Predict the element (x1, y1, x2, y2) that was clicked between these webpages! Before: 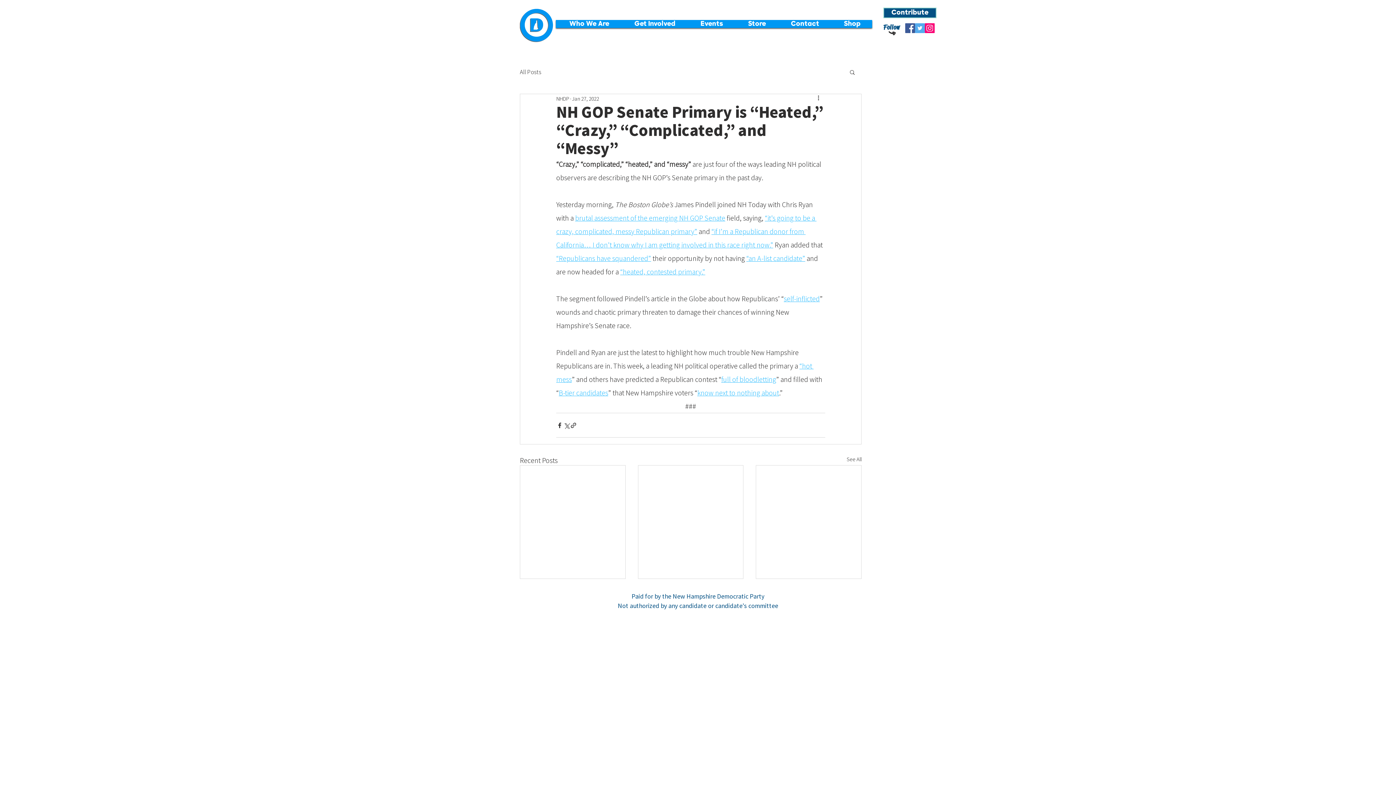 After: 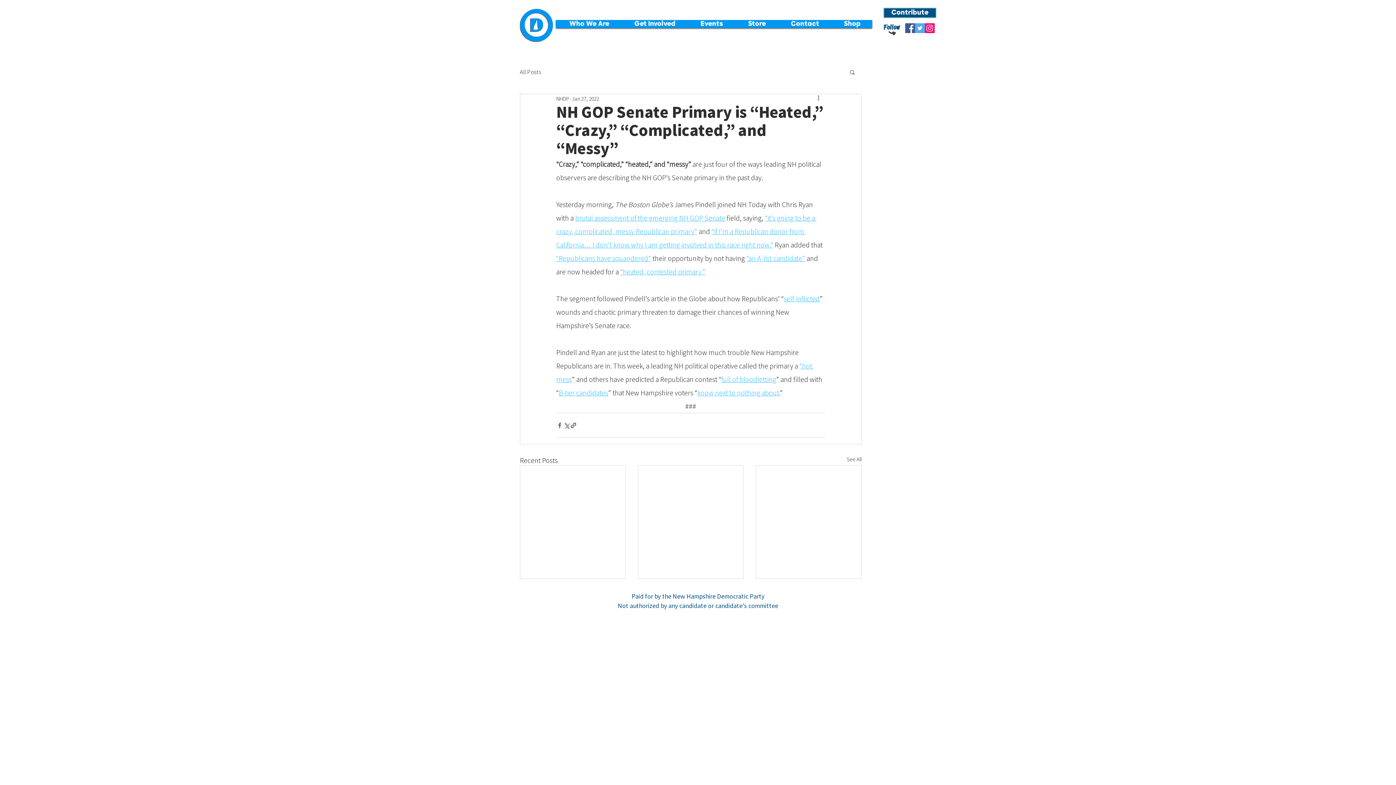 Action: label: Share via Facebook bbox: (556, 422, 563, 428)